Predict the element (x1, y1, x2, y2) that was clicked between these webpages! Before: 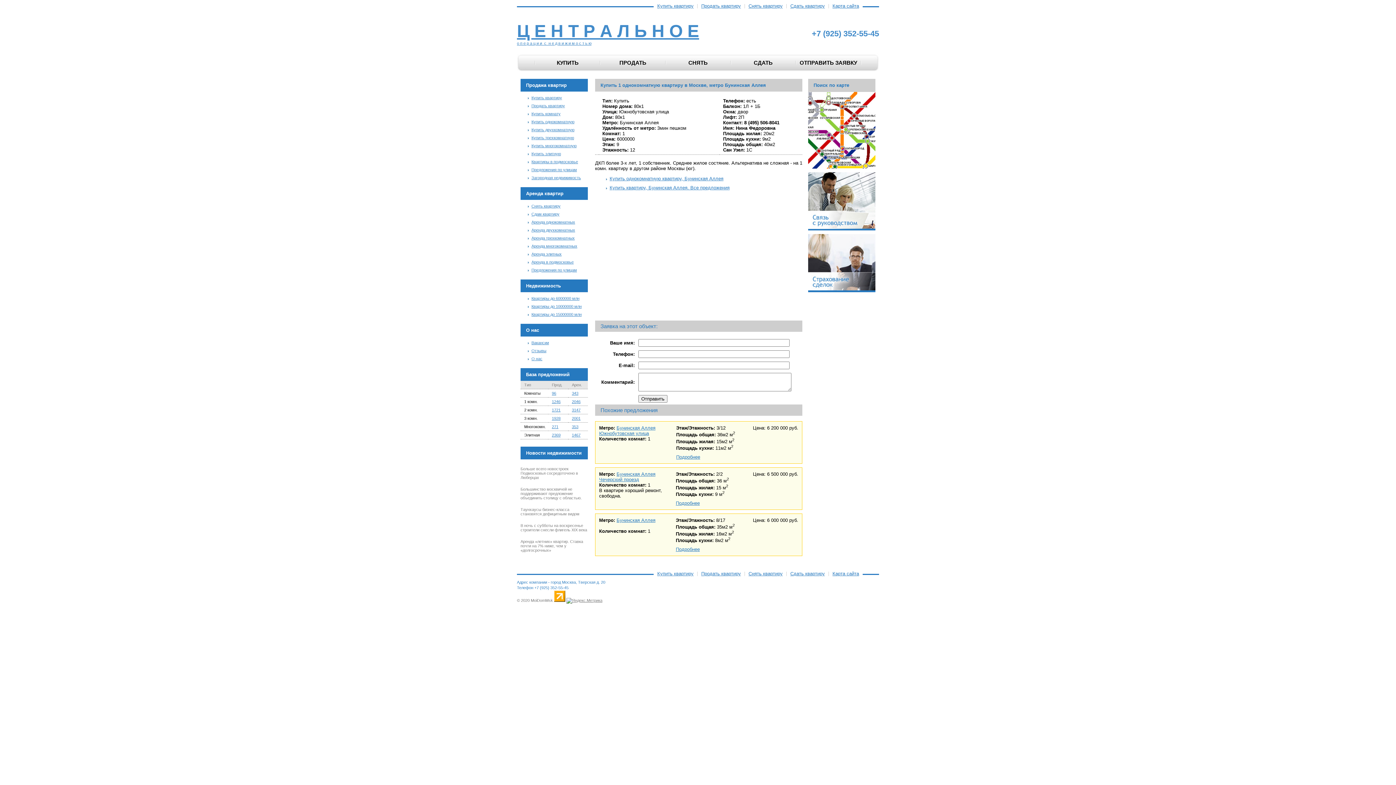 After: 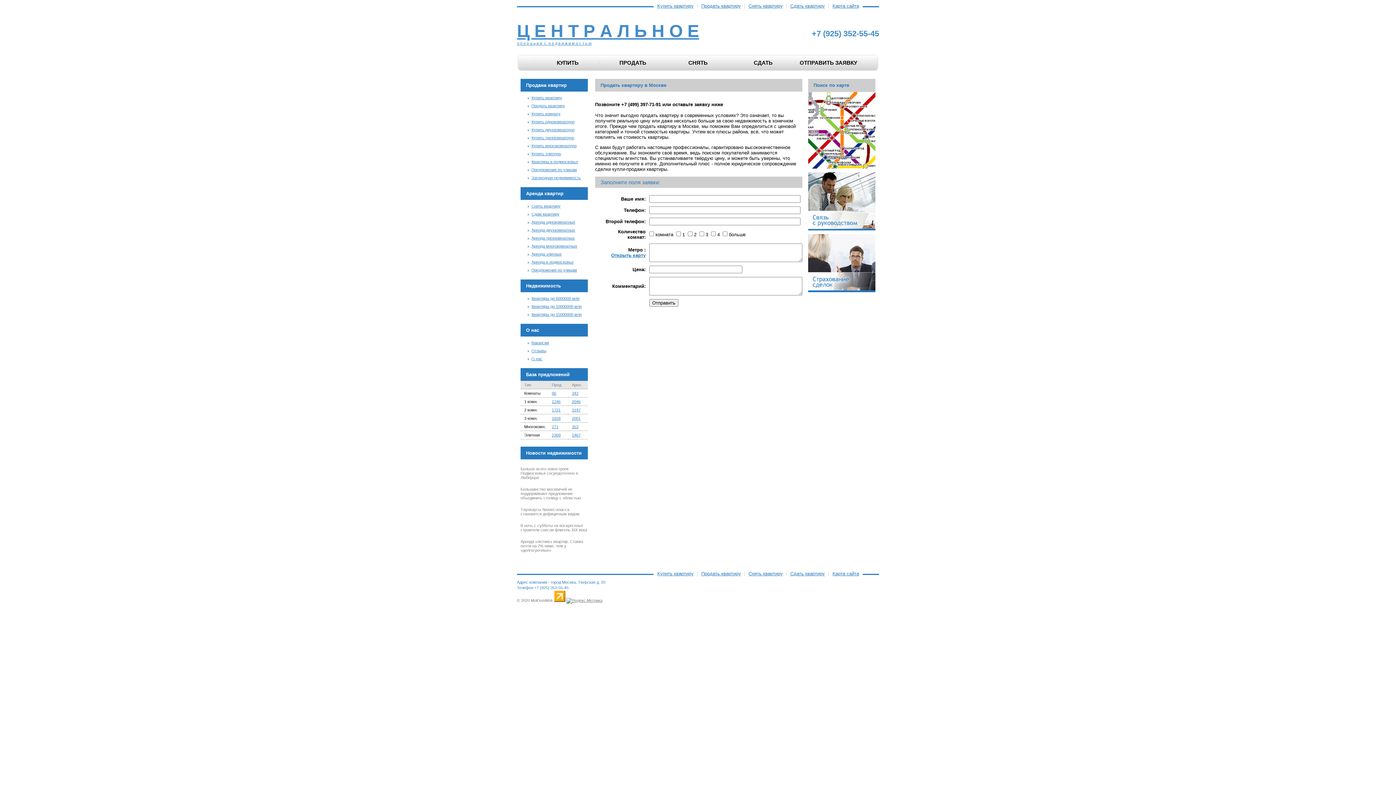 Action: label: Продать квартиру bbox: (697, 4, 741, 8)